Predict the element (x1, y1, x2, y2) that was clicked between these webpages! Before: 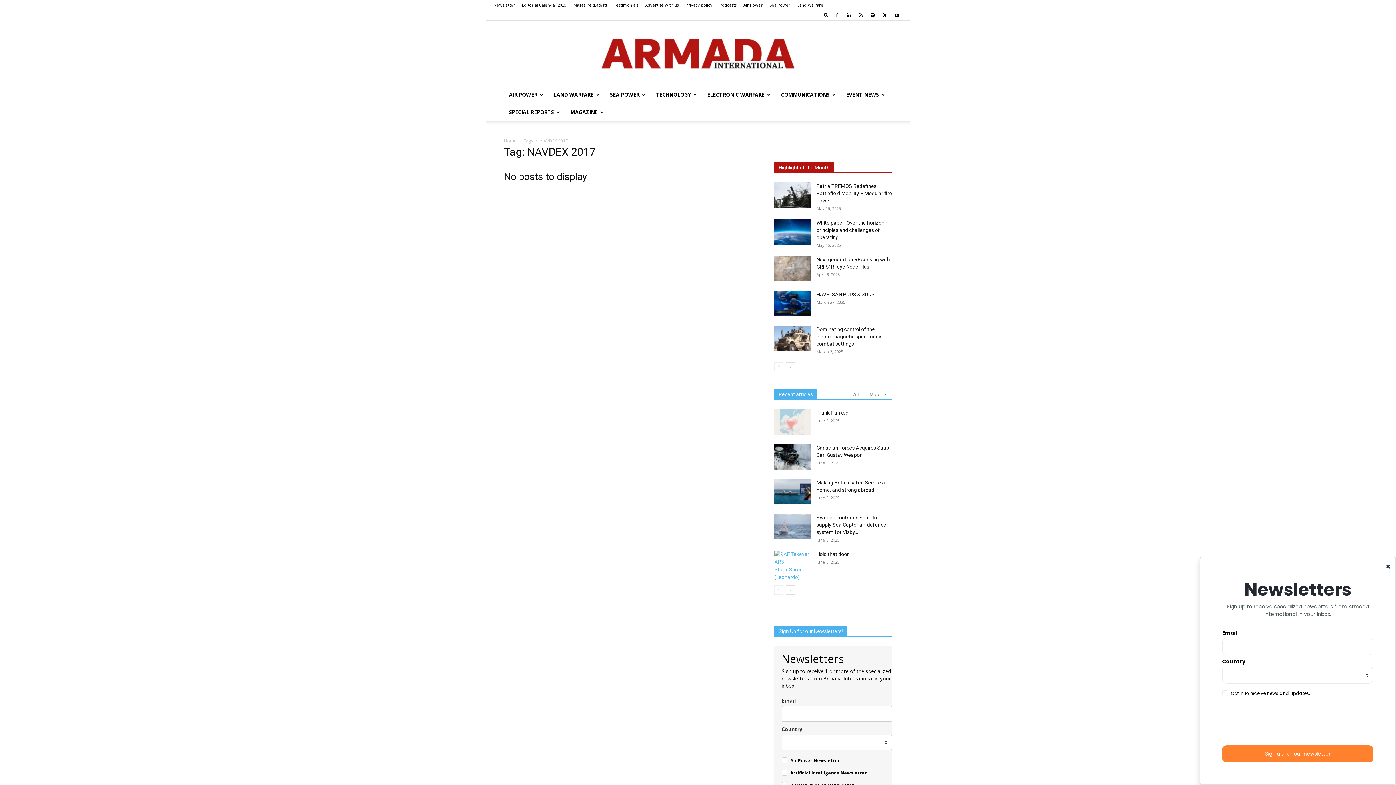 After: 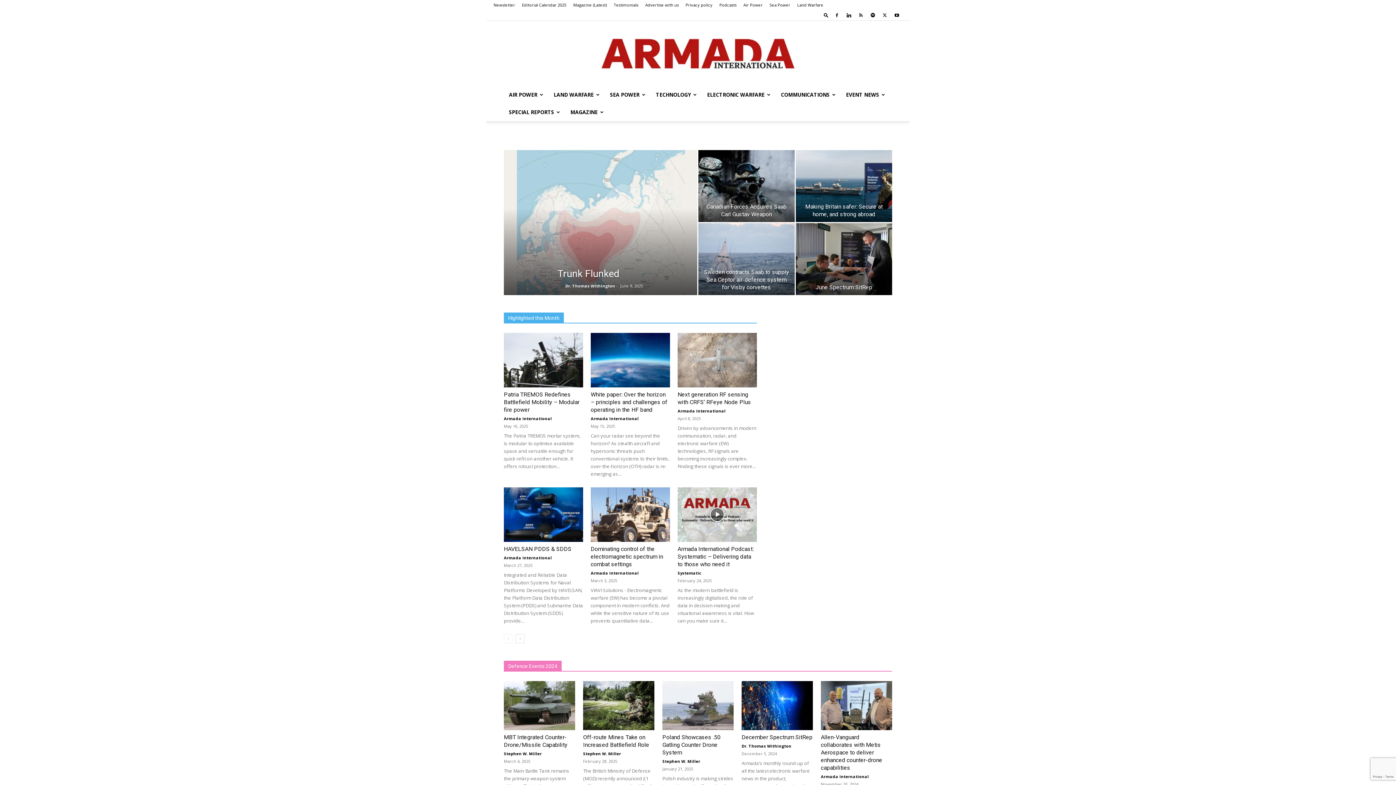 Action: label: Home bbox: (504, 137, 516, 144)